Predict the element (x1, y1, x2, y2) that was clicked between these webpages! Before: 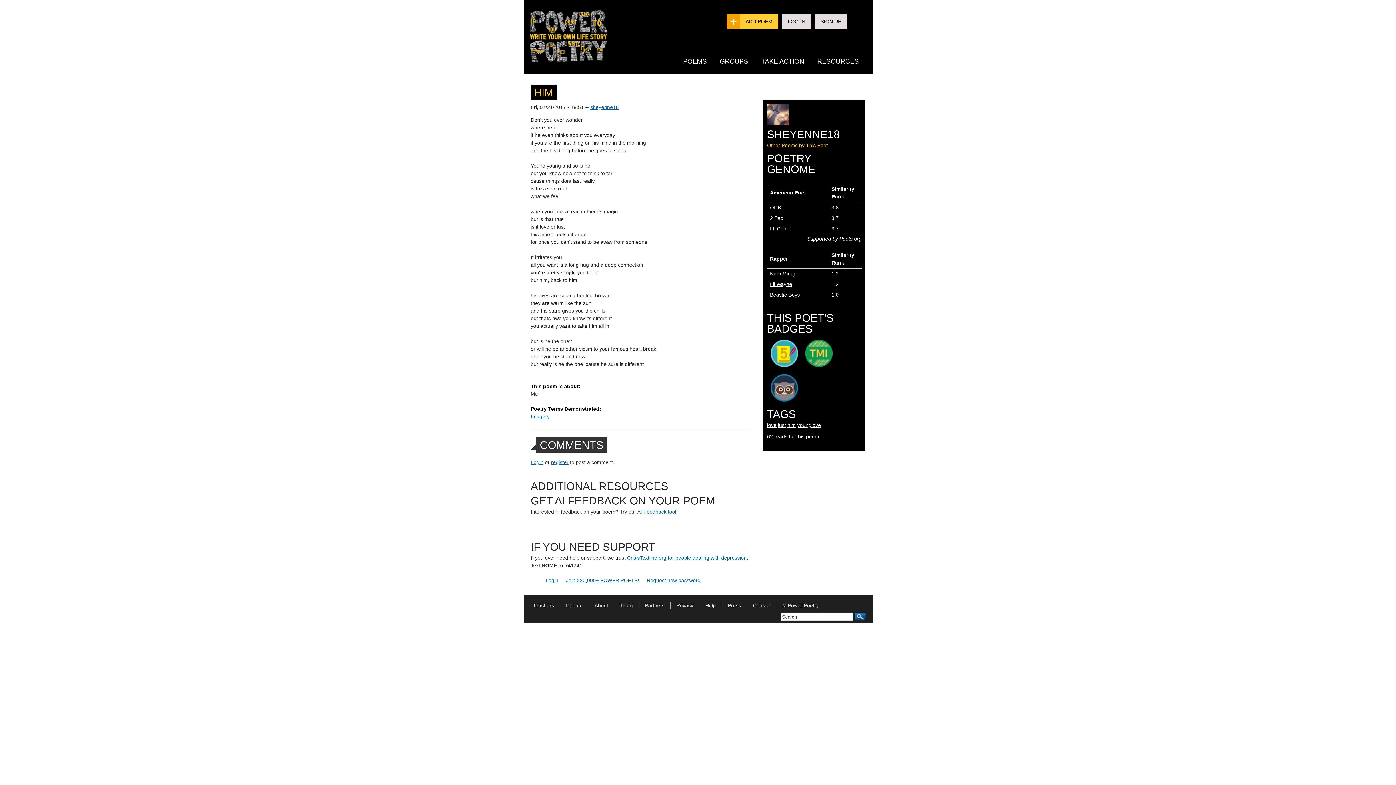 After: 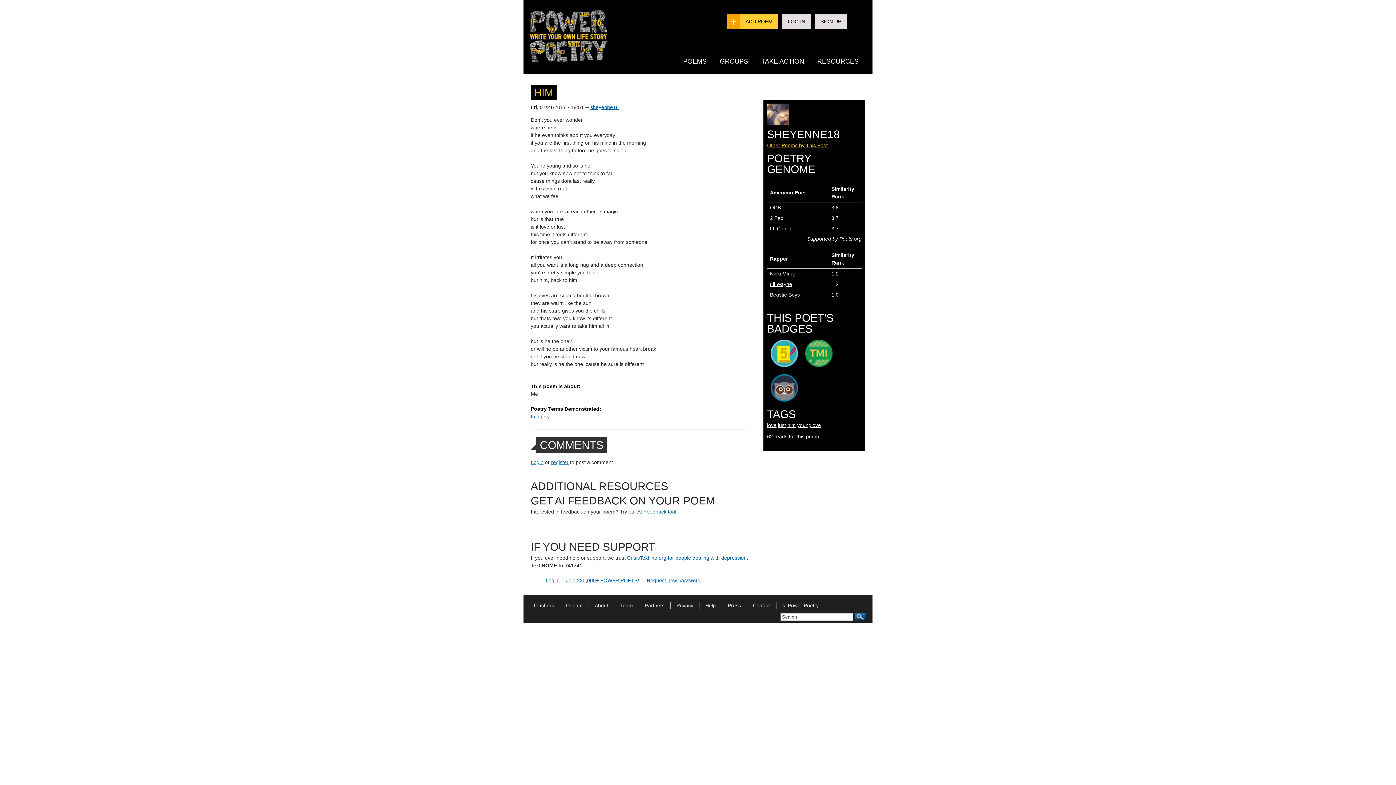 Action: label: Login bbox: (545, 577, 558, 583)